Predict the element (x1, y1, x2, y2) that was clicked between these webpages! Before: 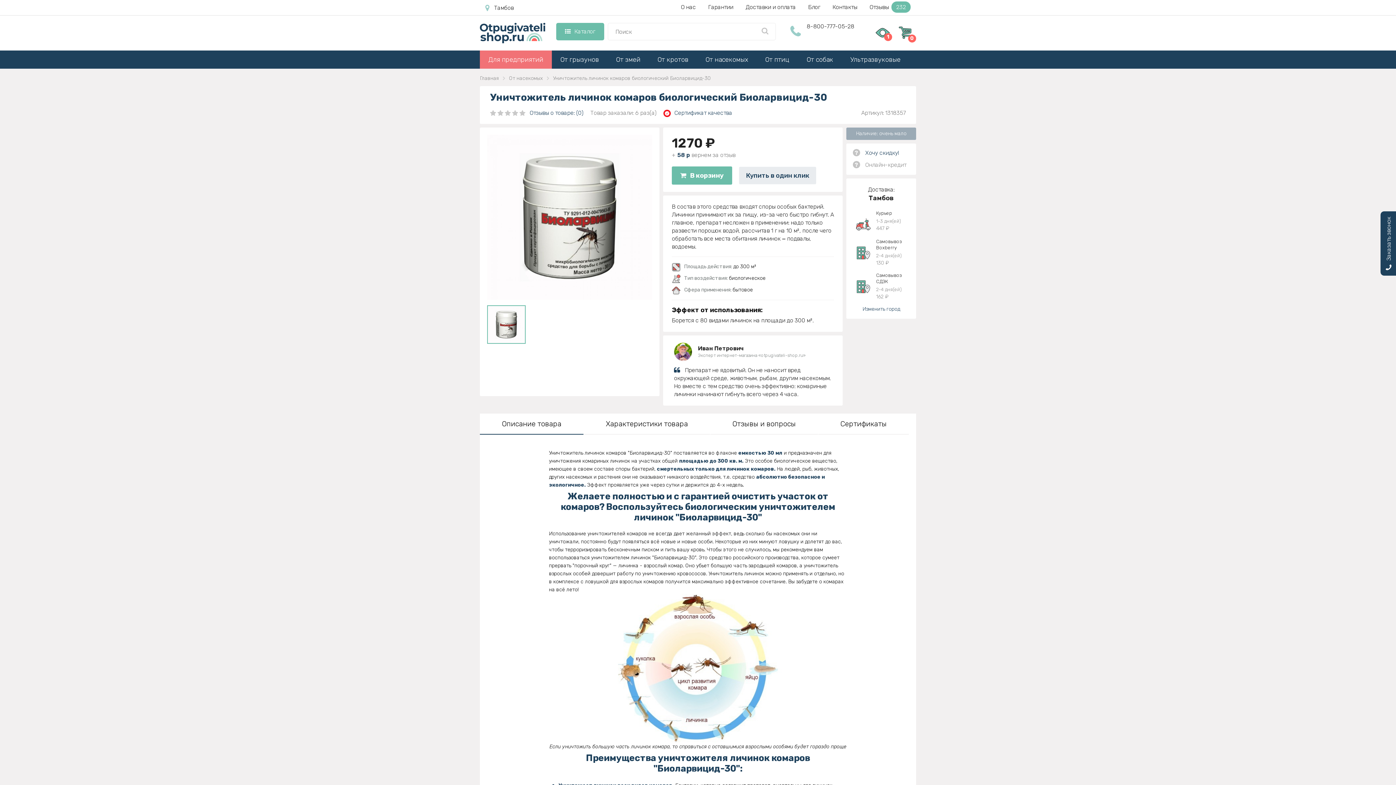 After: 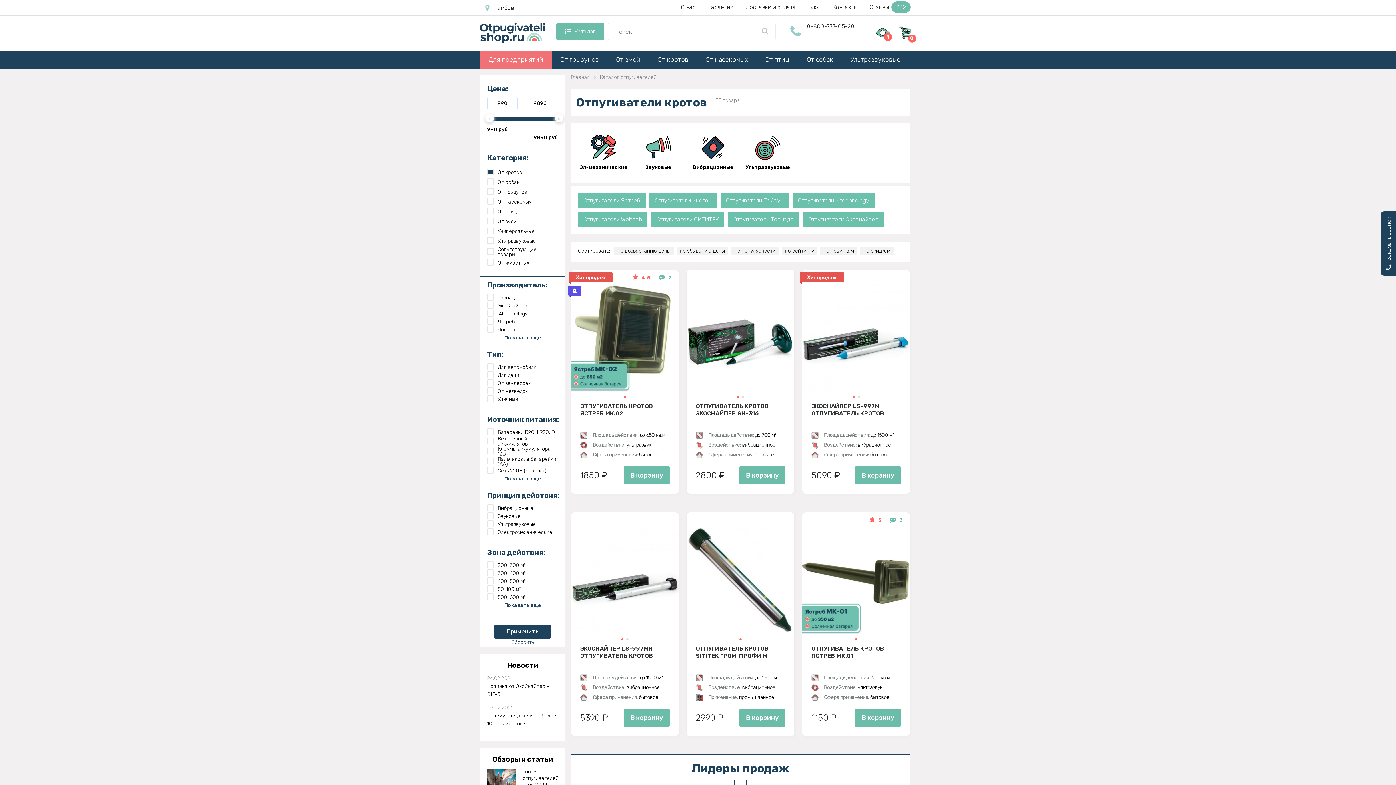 Action: bbox: (649, 50, 697, 68) label: От кротов